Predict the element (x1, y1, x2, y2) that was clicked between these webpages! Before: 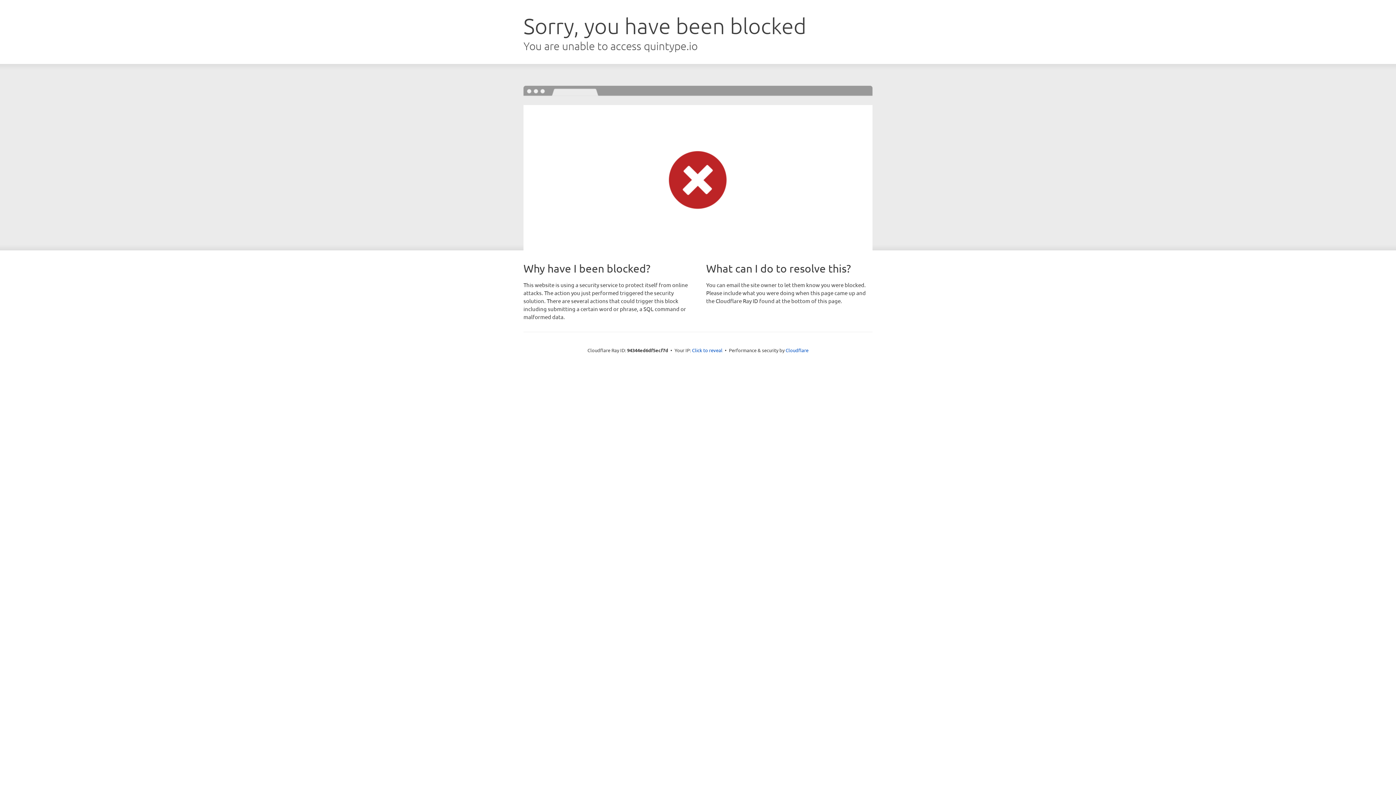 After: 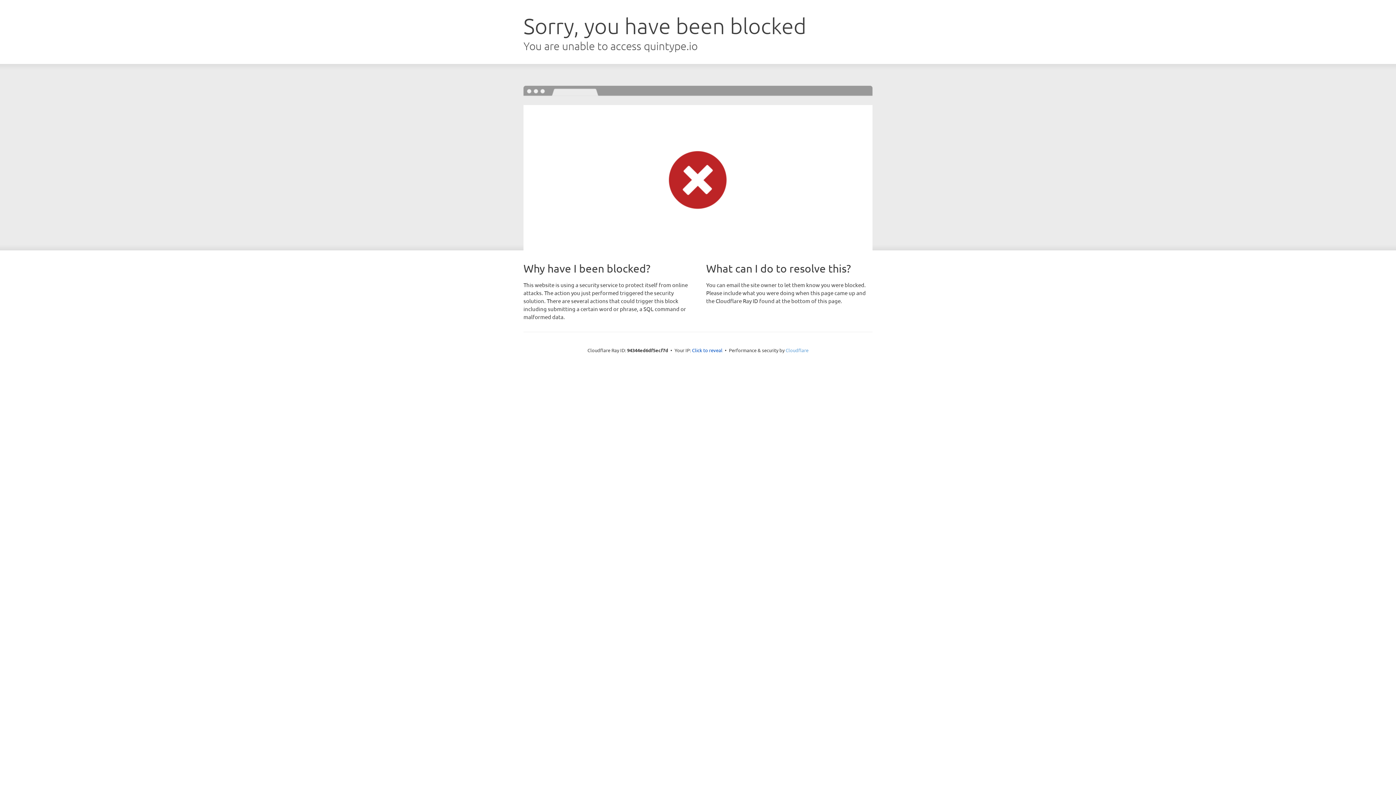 Action: label: Cloudflare bbox: (785, 347, 808, 353)